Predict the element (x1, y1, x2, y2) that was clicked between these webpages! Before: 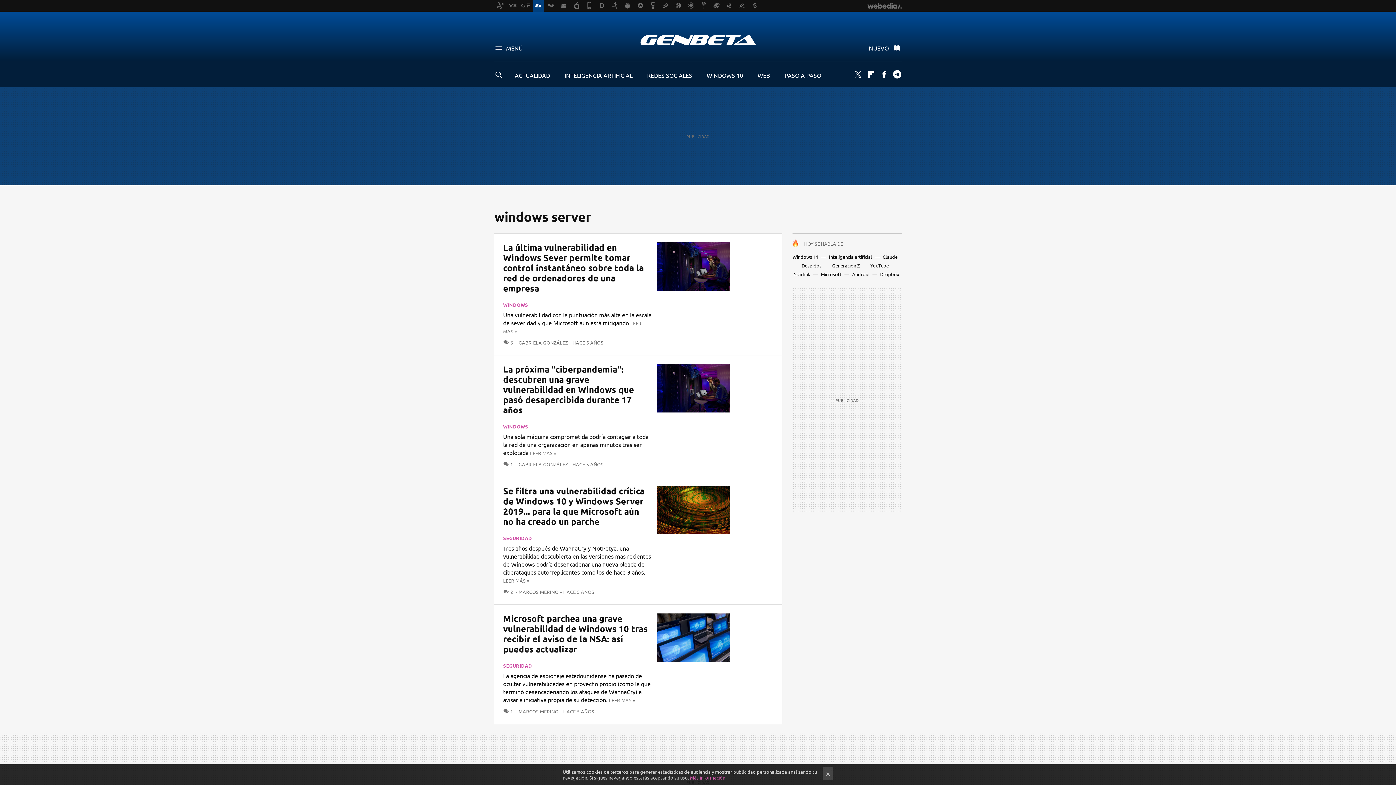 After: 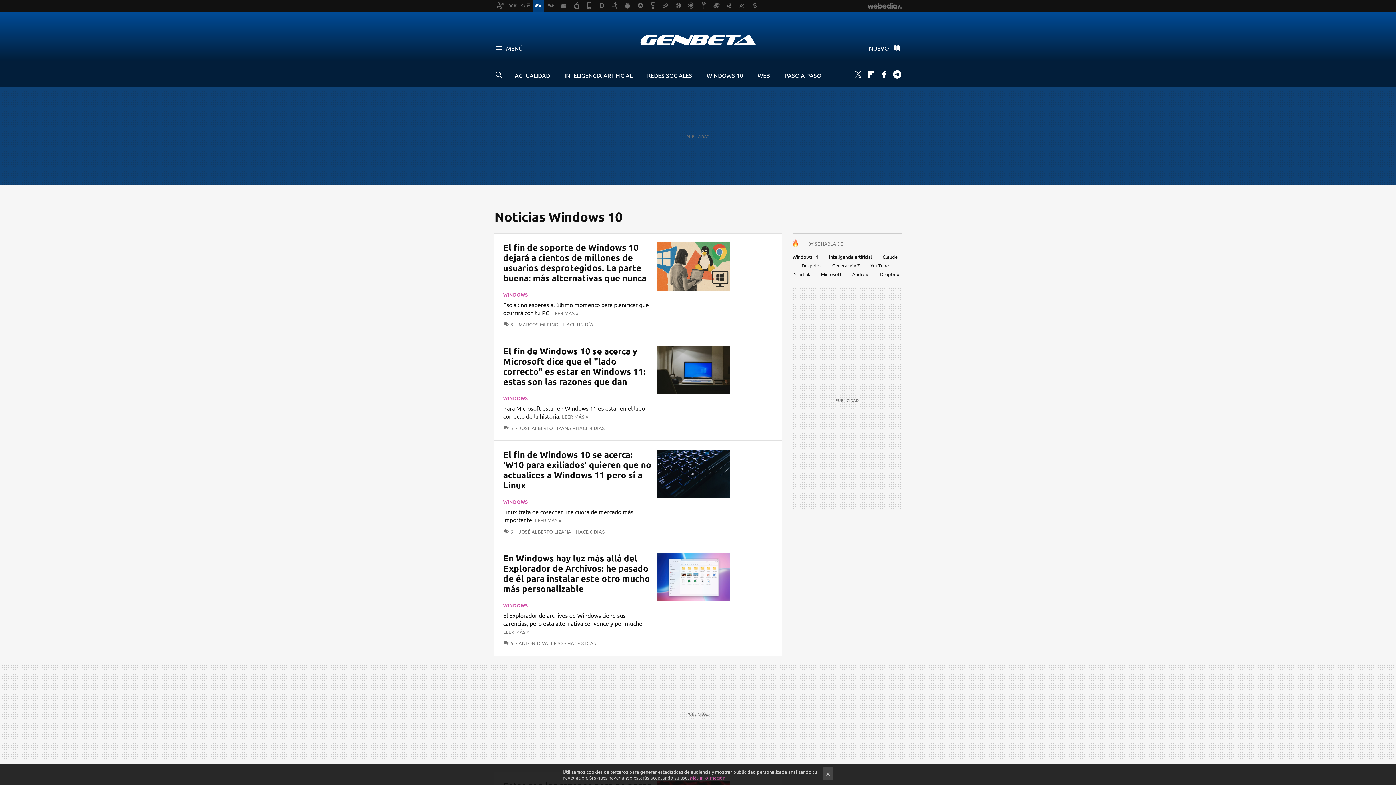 Action: label: WINDOWS 10 bbox: (706, 71, 743, 78)